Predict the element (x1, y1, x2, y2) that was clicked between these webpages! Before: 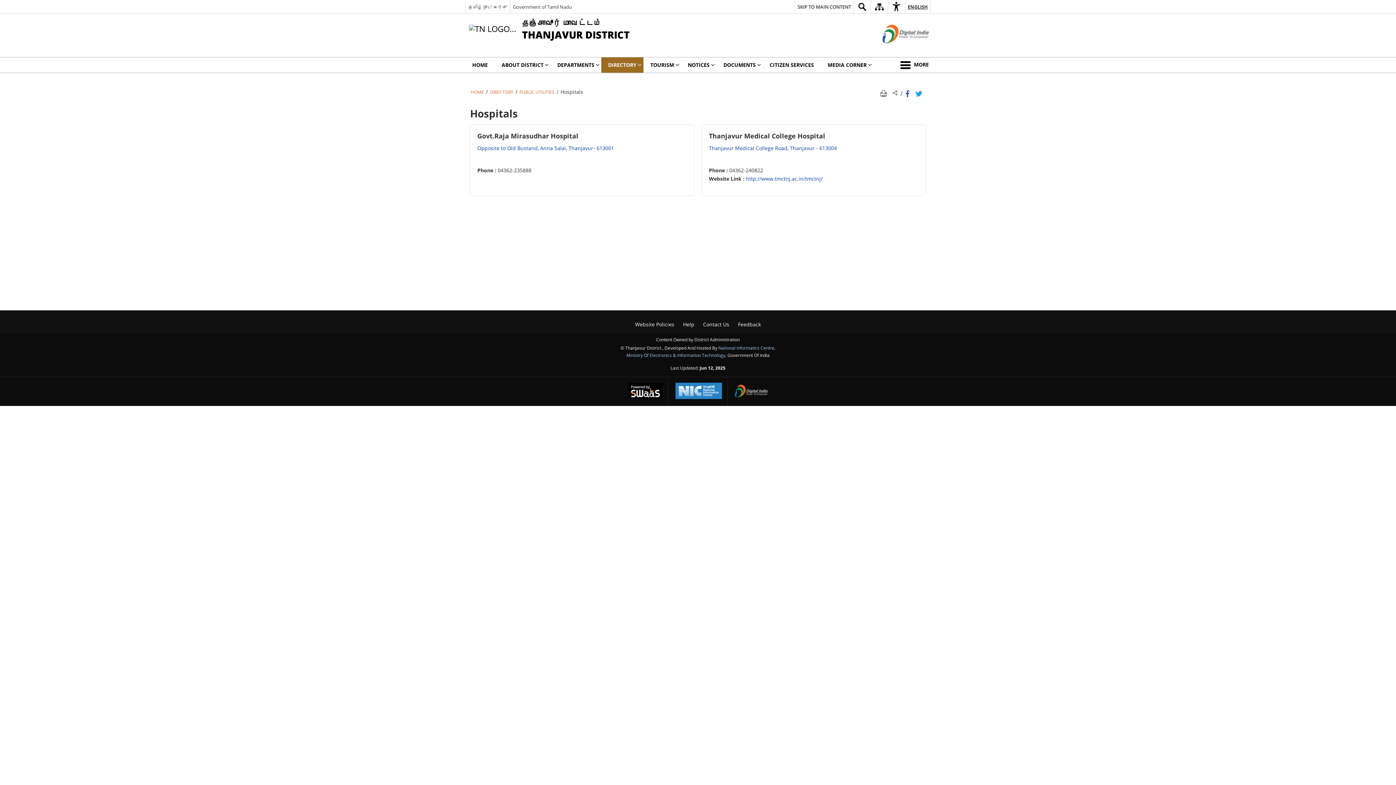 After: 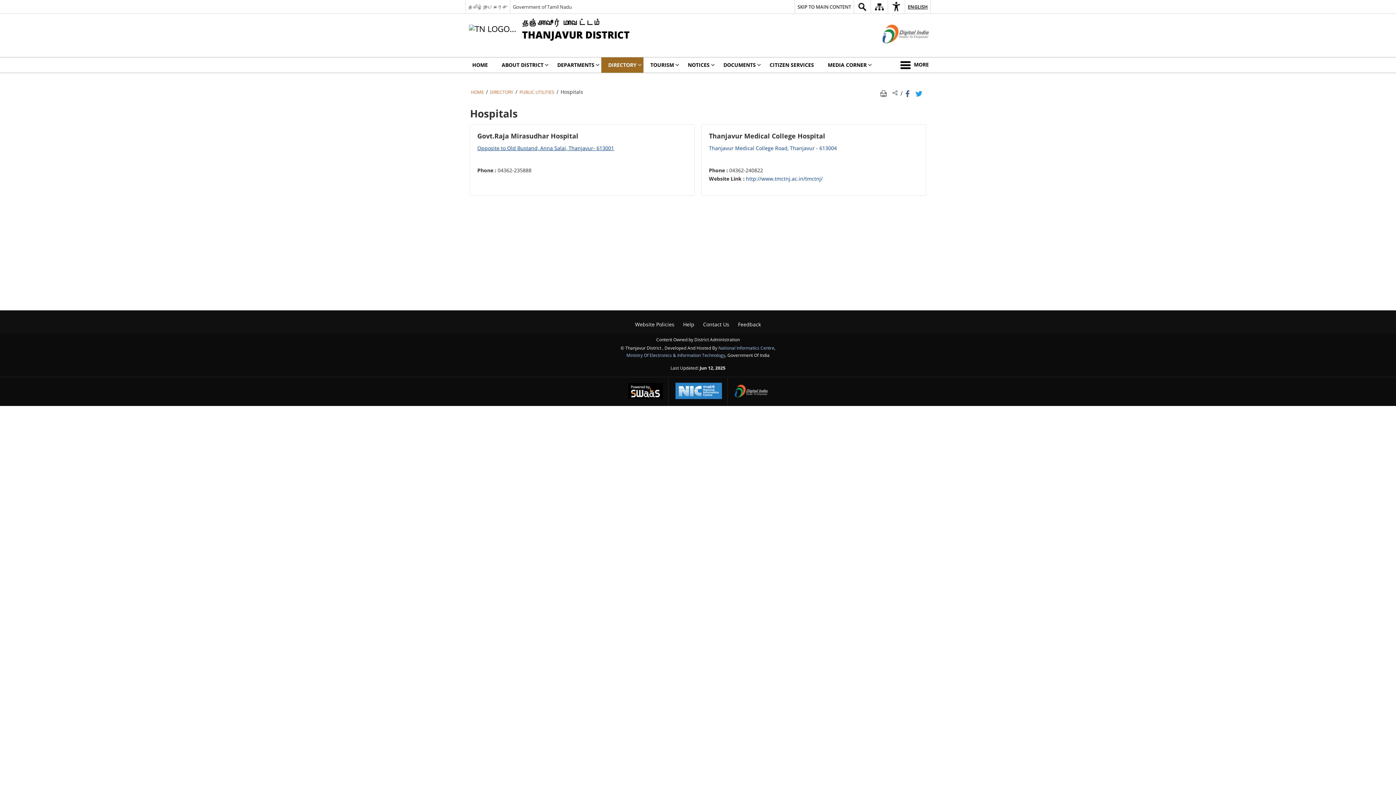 Action: bbox: (477, 144, 614, 151) label: Opposite to Old Bustand, Anna Salai, Thanjavur- 613001 - External site that opens in a new window